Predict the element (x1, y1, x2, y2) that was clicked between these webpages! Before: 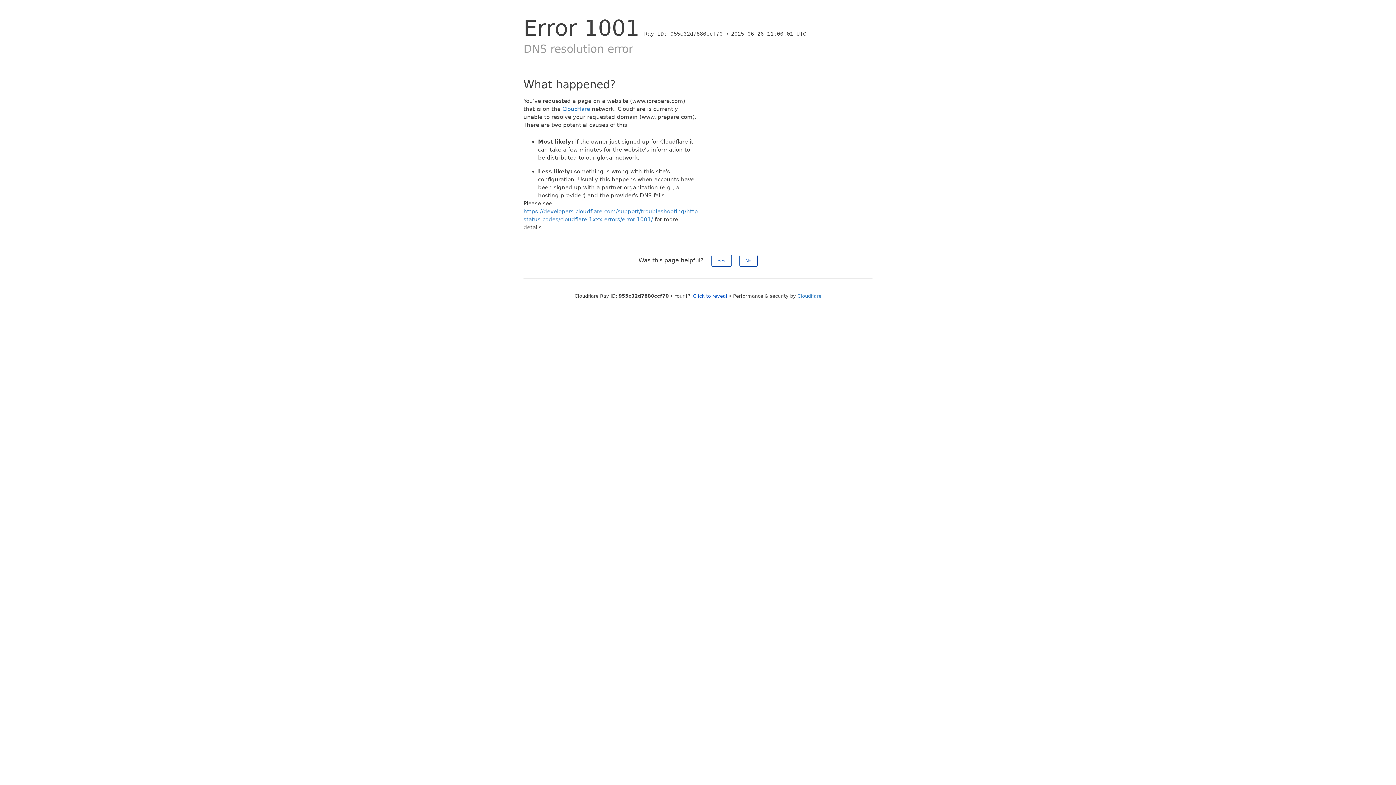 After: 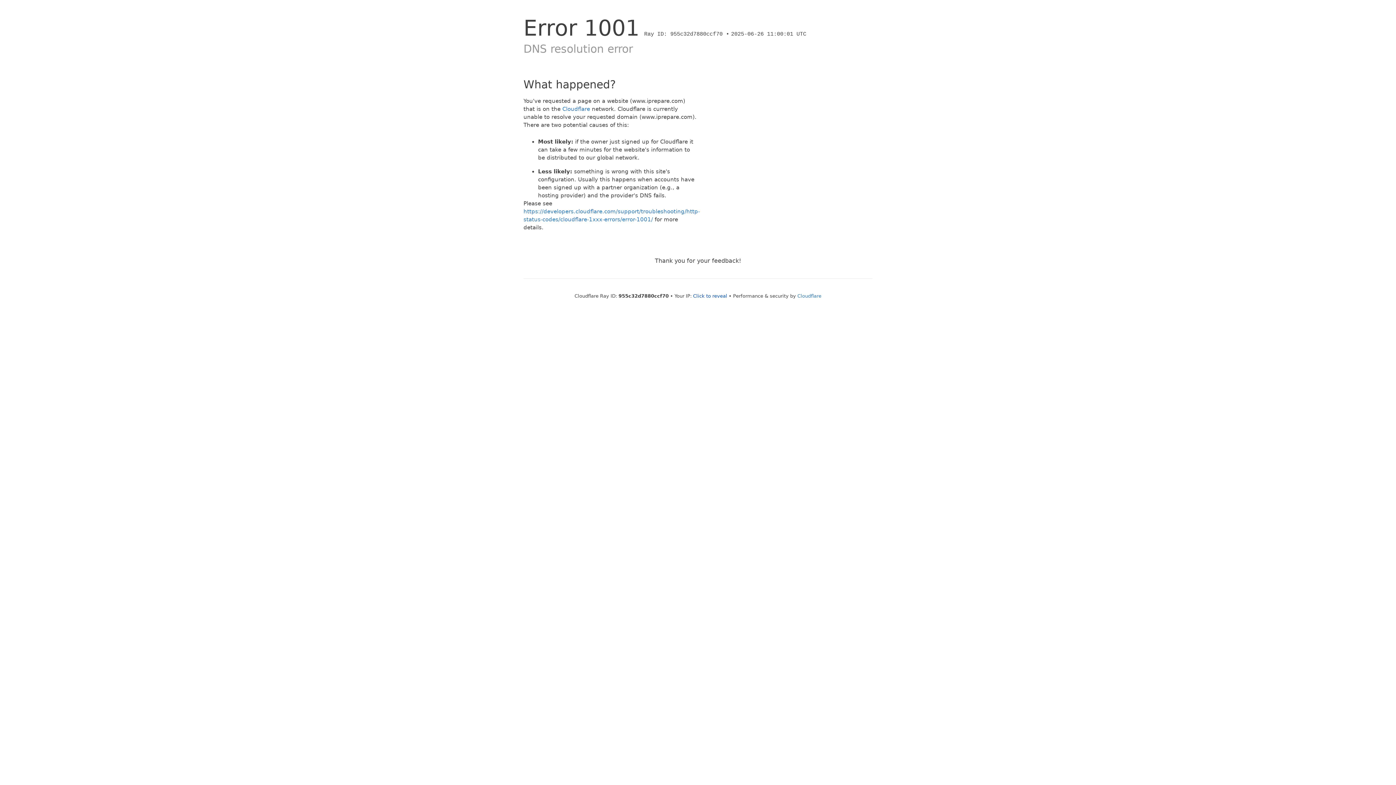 Action: label: Yes bbox: (711, 254, 731, 266)